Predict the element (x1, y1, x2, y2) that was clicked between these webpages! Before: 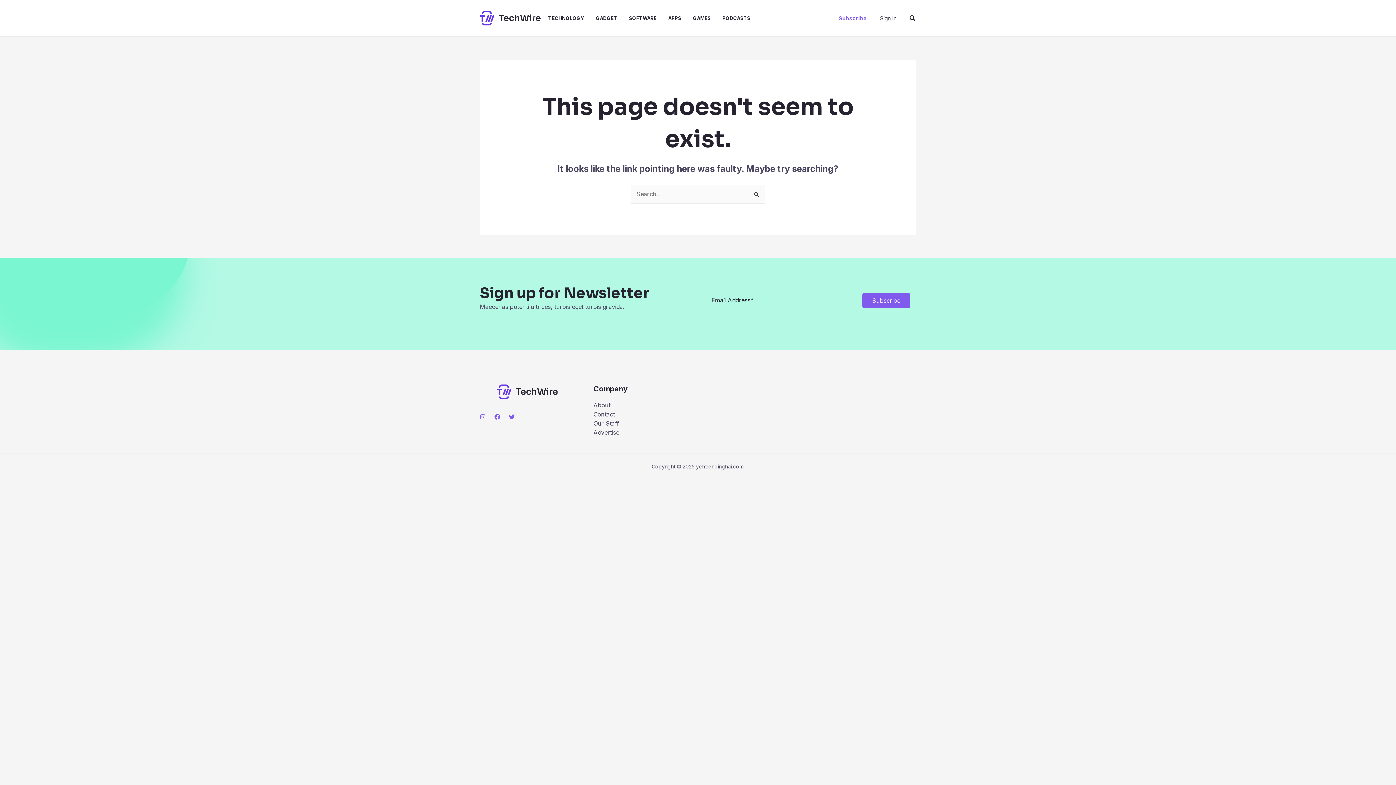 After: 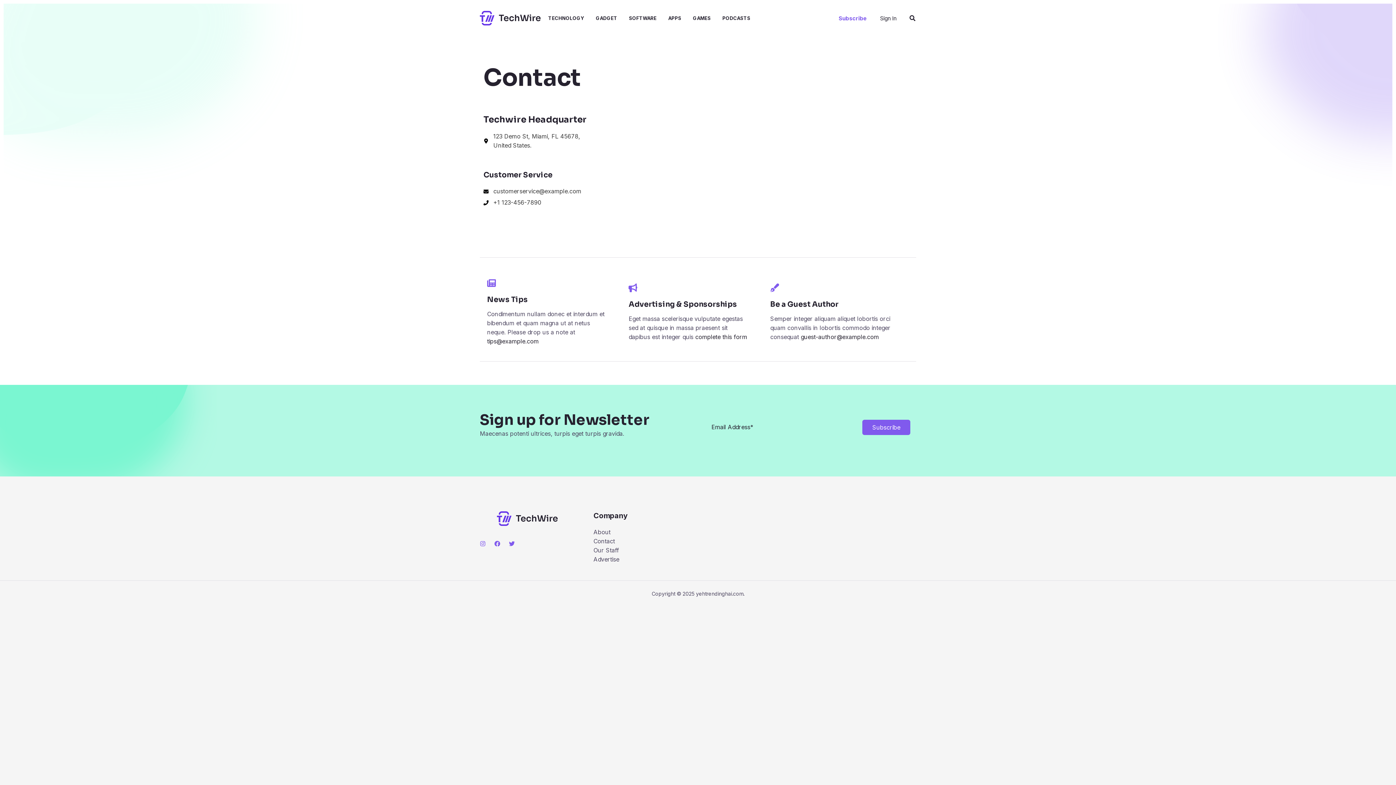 Action: label: Contact bbox: (593, 410, 615, 419)